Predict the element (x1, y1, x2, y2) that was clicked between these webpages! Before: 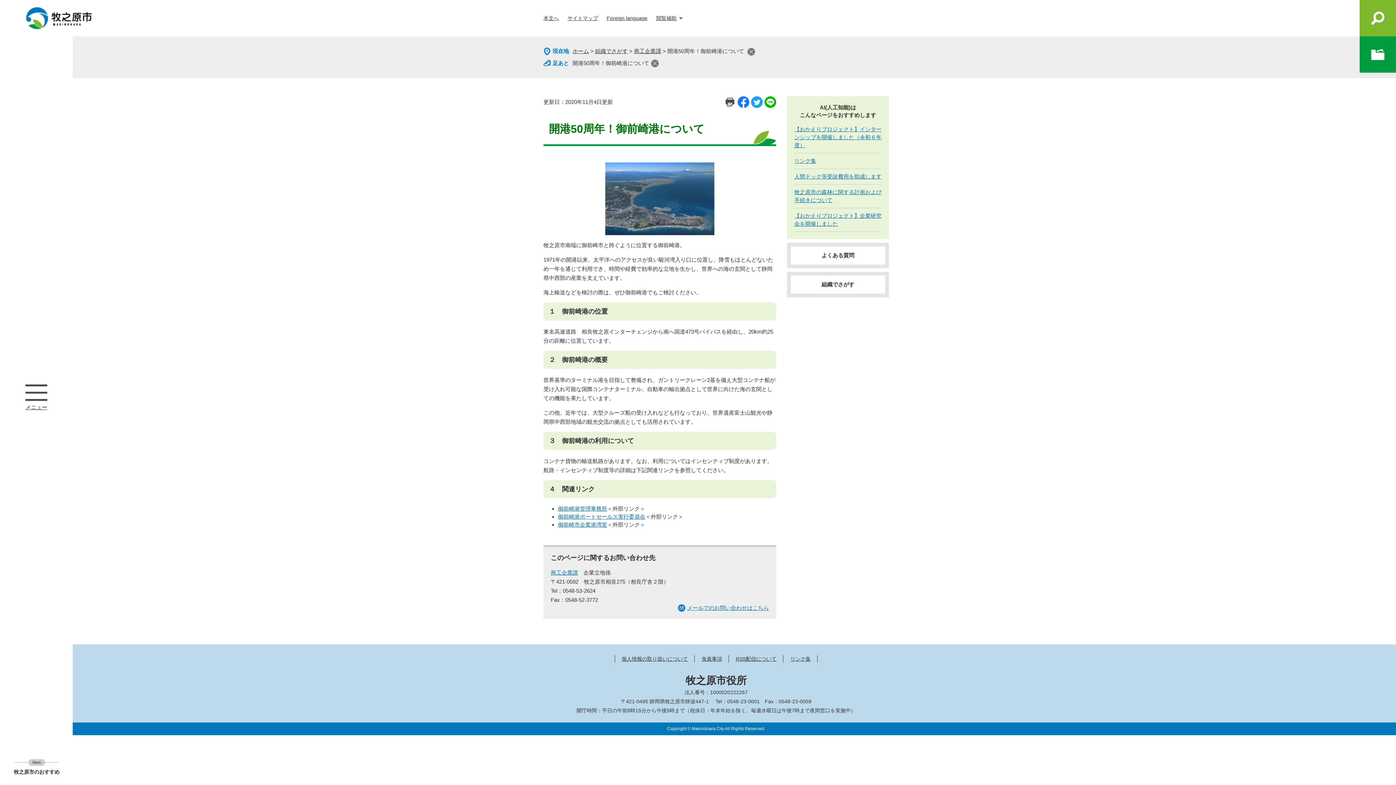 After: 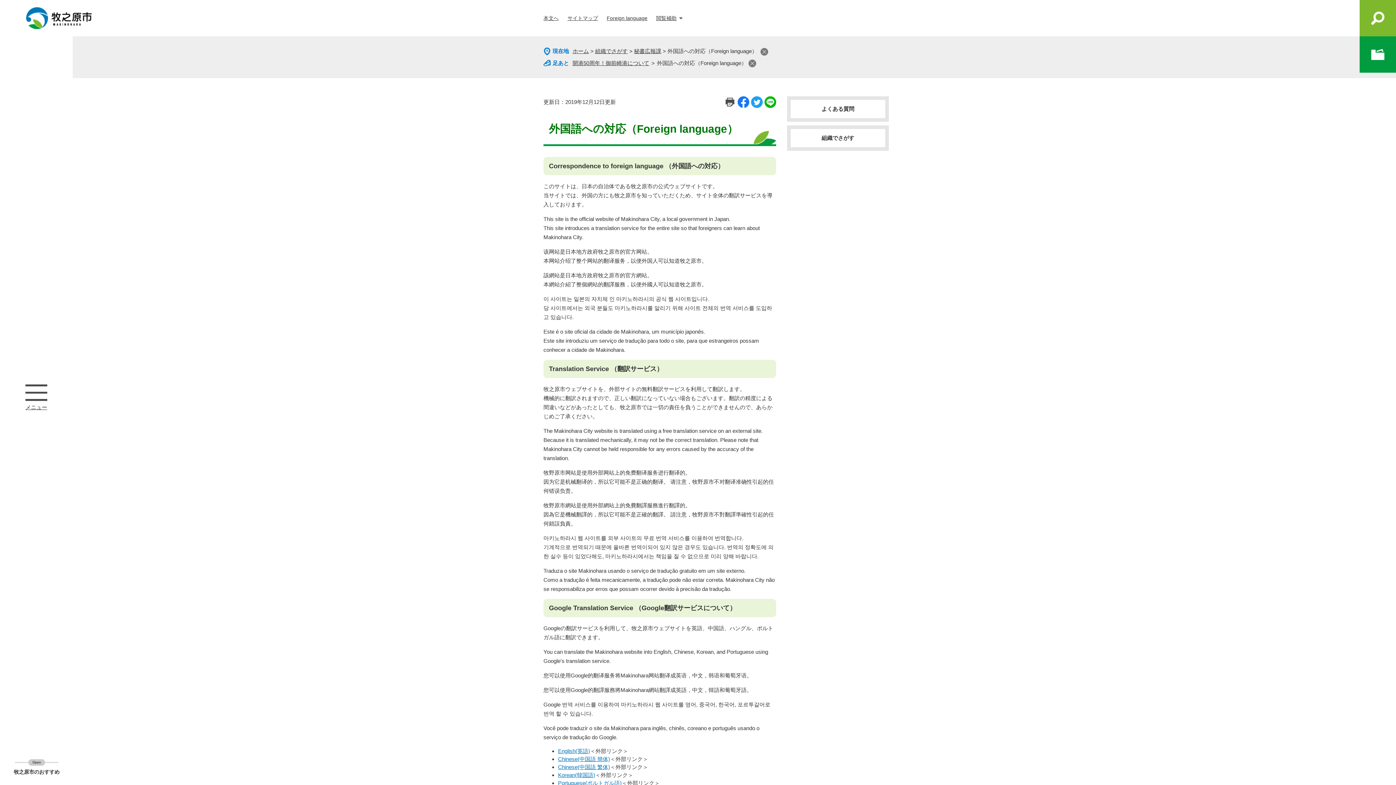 Action: bbox: (606, 15, 647, 21) label: Foreign language